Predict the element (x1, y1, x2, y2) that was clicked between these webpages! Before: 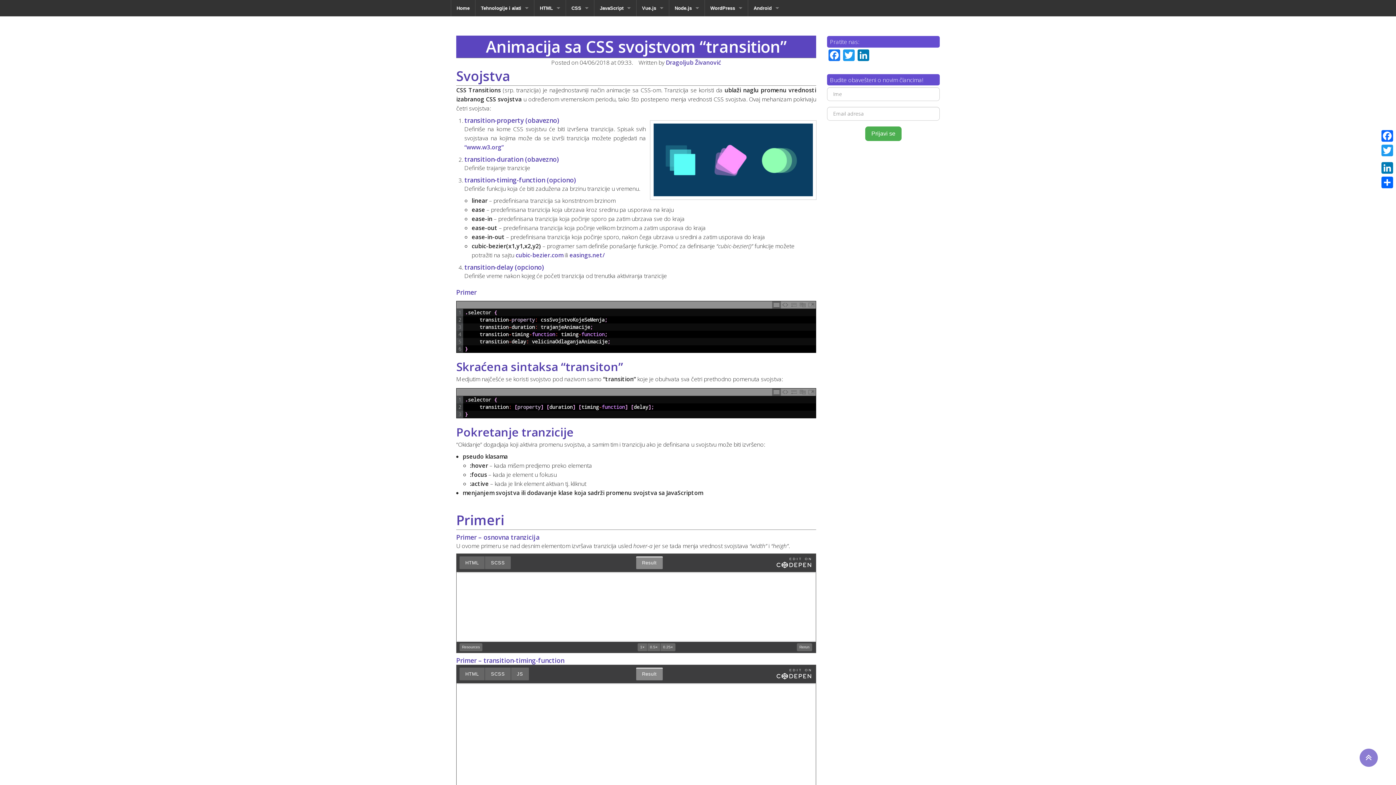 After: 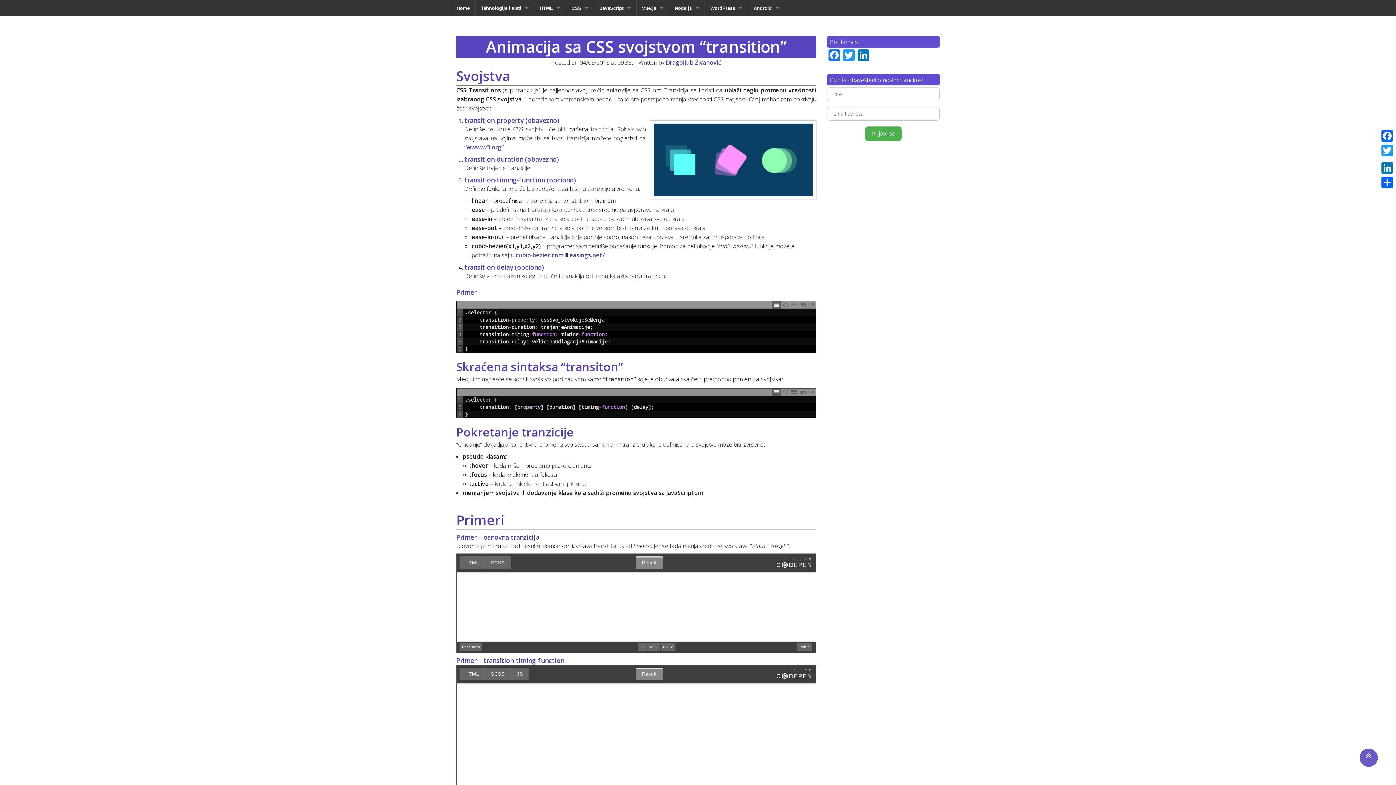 Action: bbox: (1360, 749, 1378, 767)